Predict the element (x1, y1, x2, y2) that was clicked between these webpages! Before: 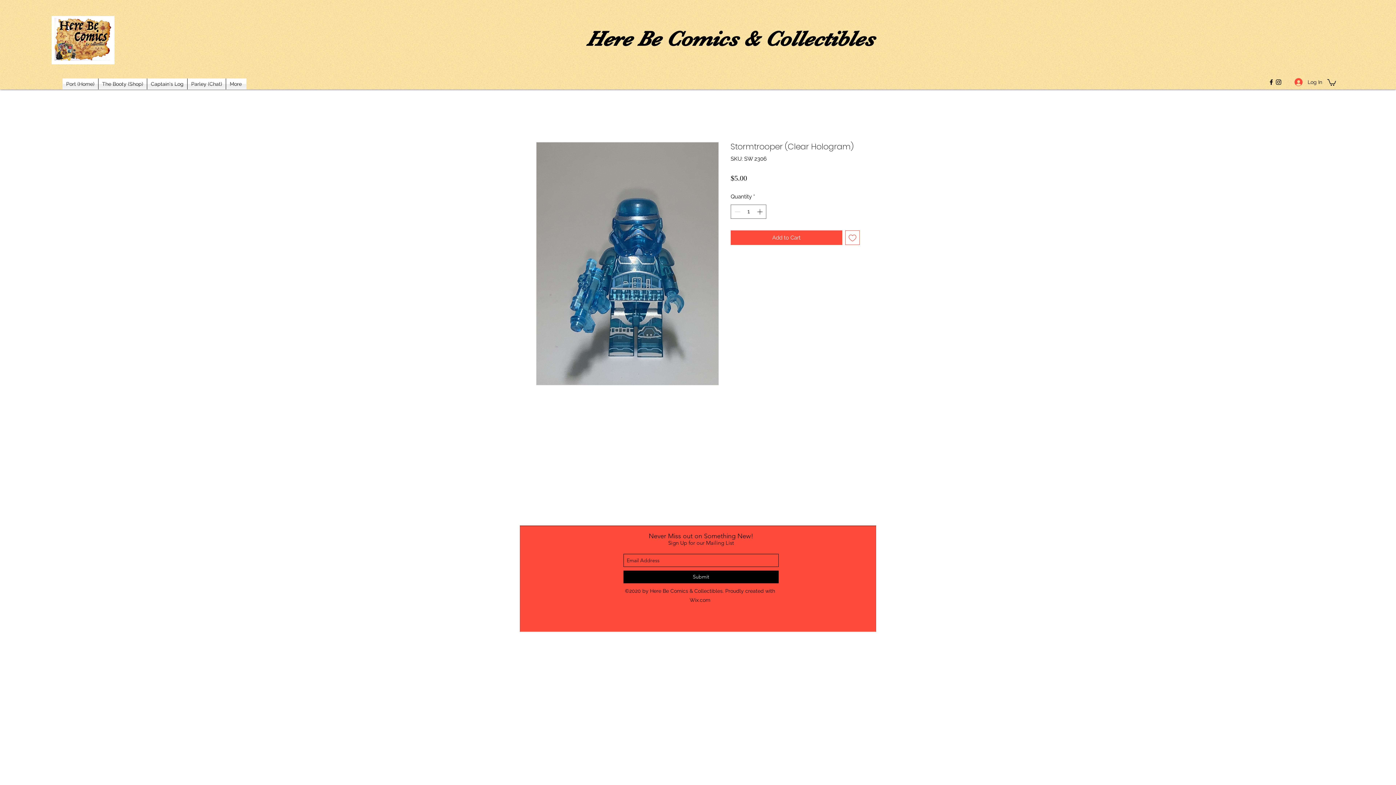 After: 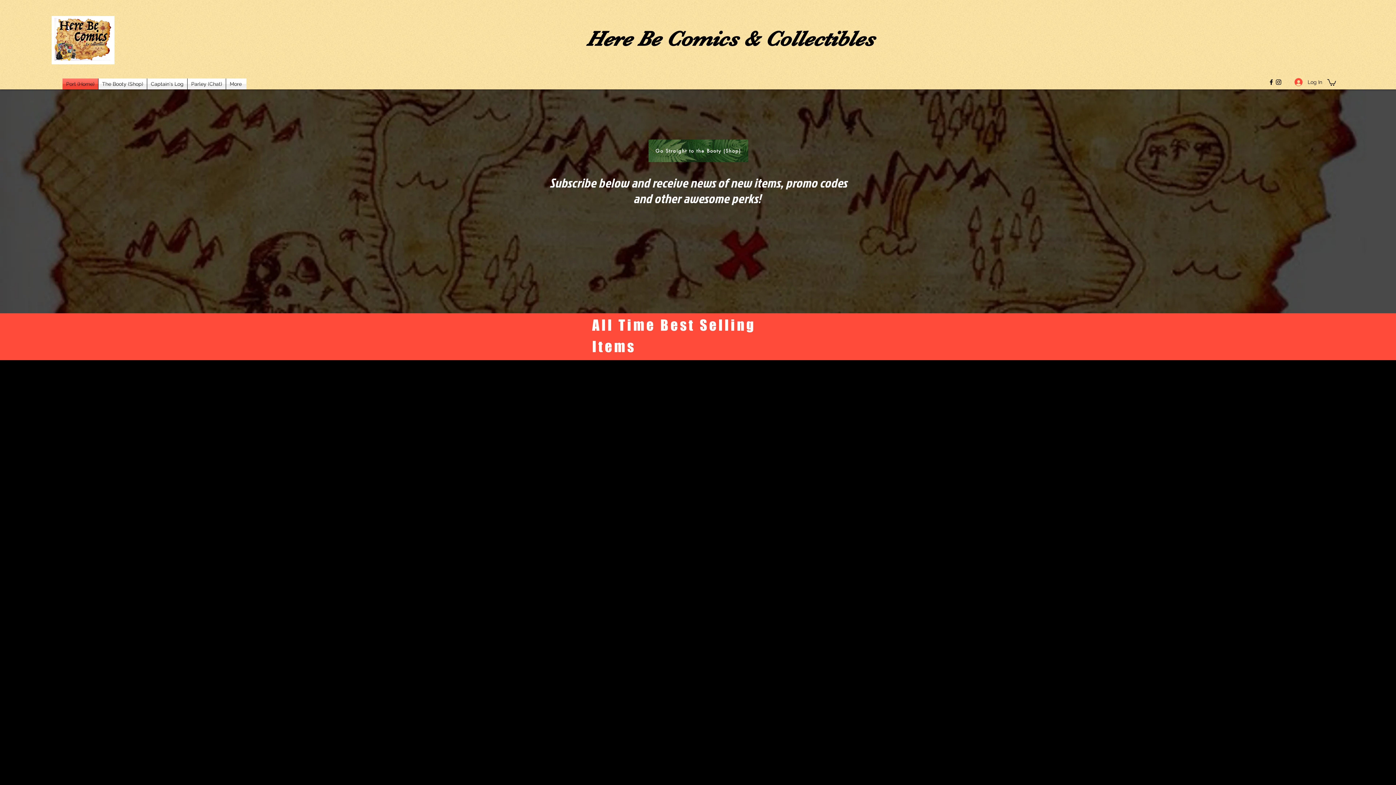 Action: bbox: (51, 15, 114, 64)